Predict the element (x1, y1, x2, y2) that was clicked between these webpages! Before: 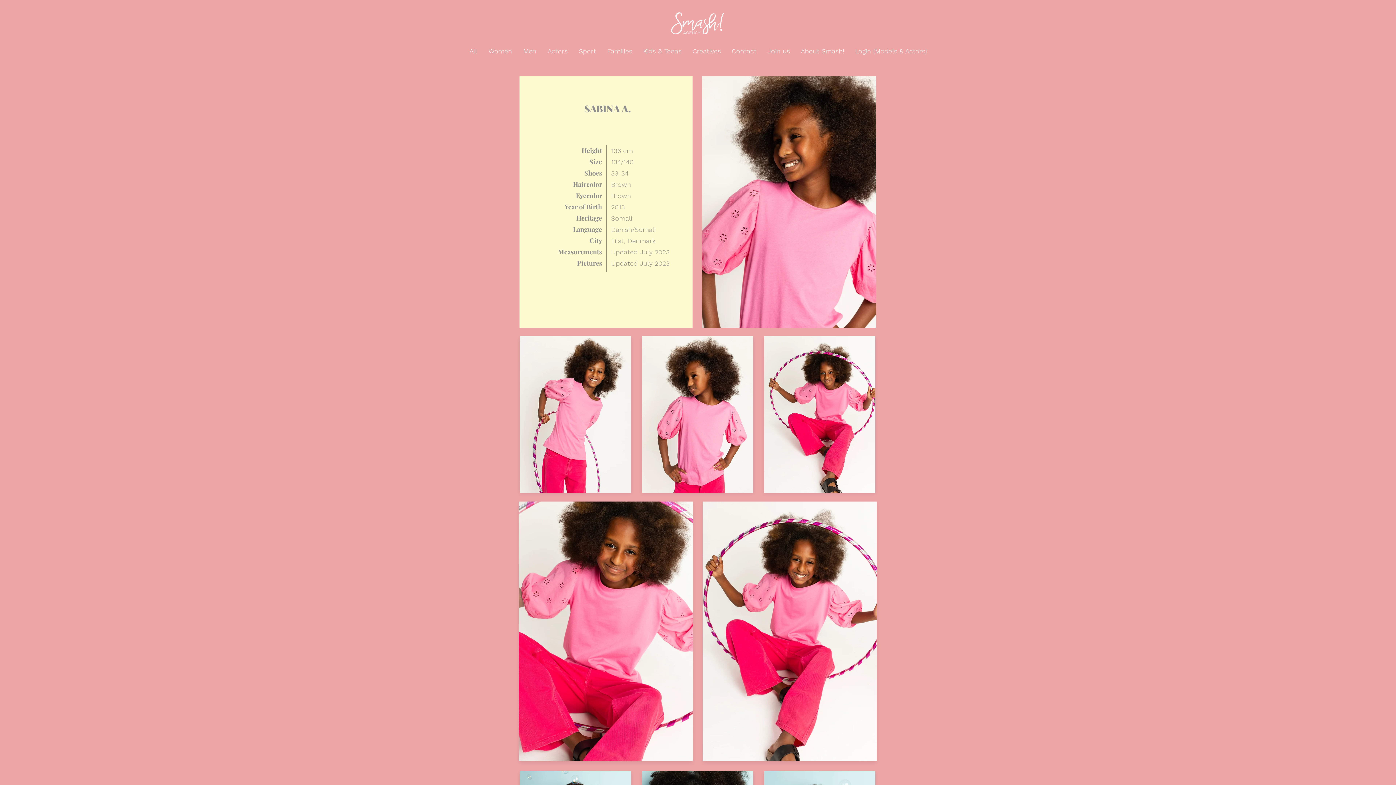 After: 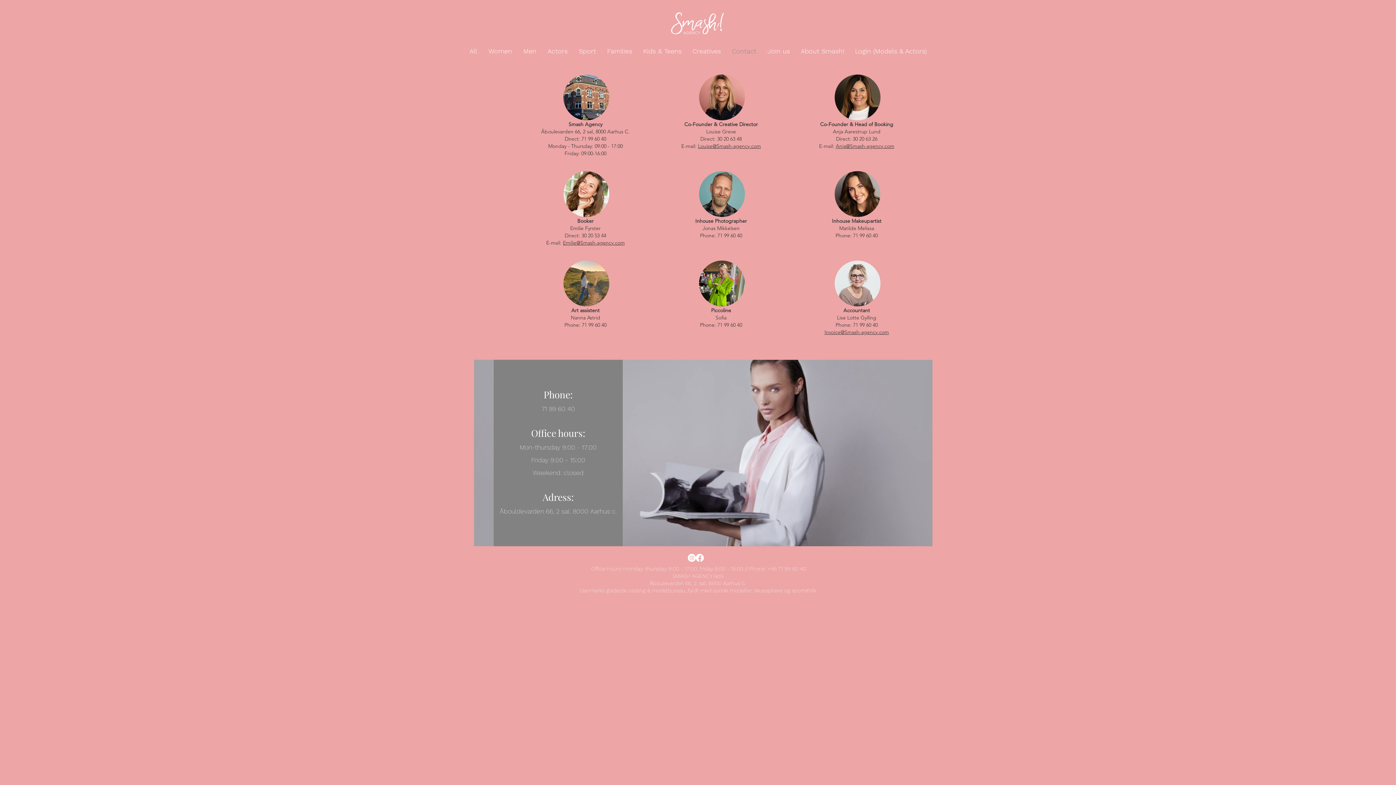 Action: label: Contact bbox: (726, 43, 762, 58)